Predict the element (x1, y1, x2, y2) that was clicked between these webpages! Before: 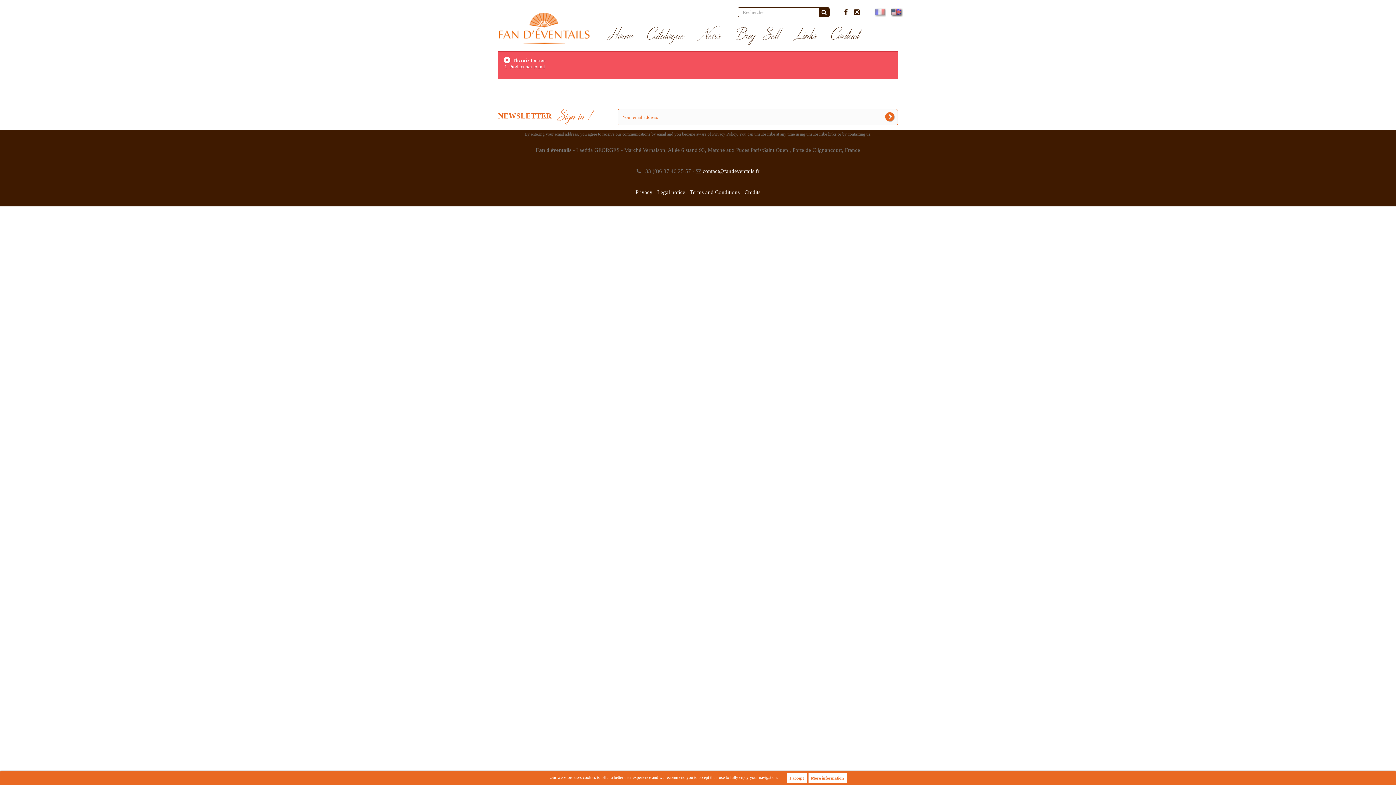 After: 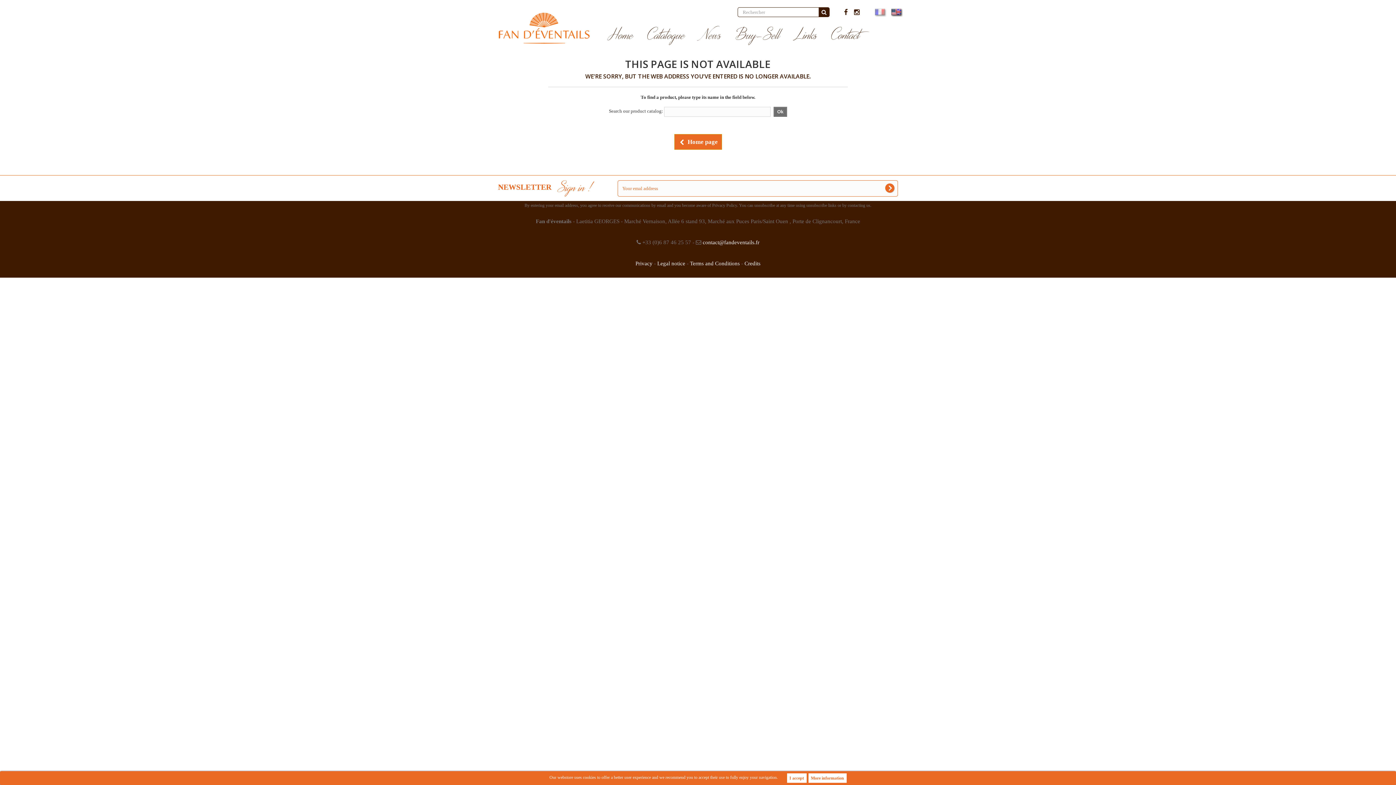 Action: bbox: (702, 168, 759, 174) label: contact@fandeventails.fr